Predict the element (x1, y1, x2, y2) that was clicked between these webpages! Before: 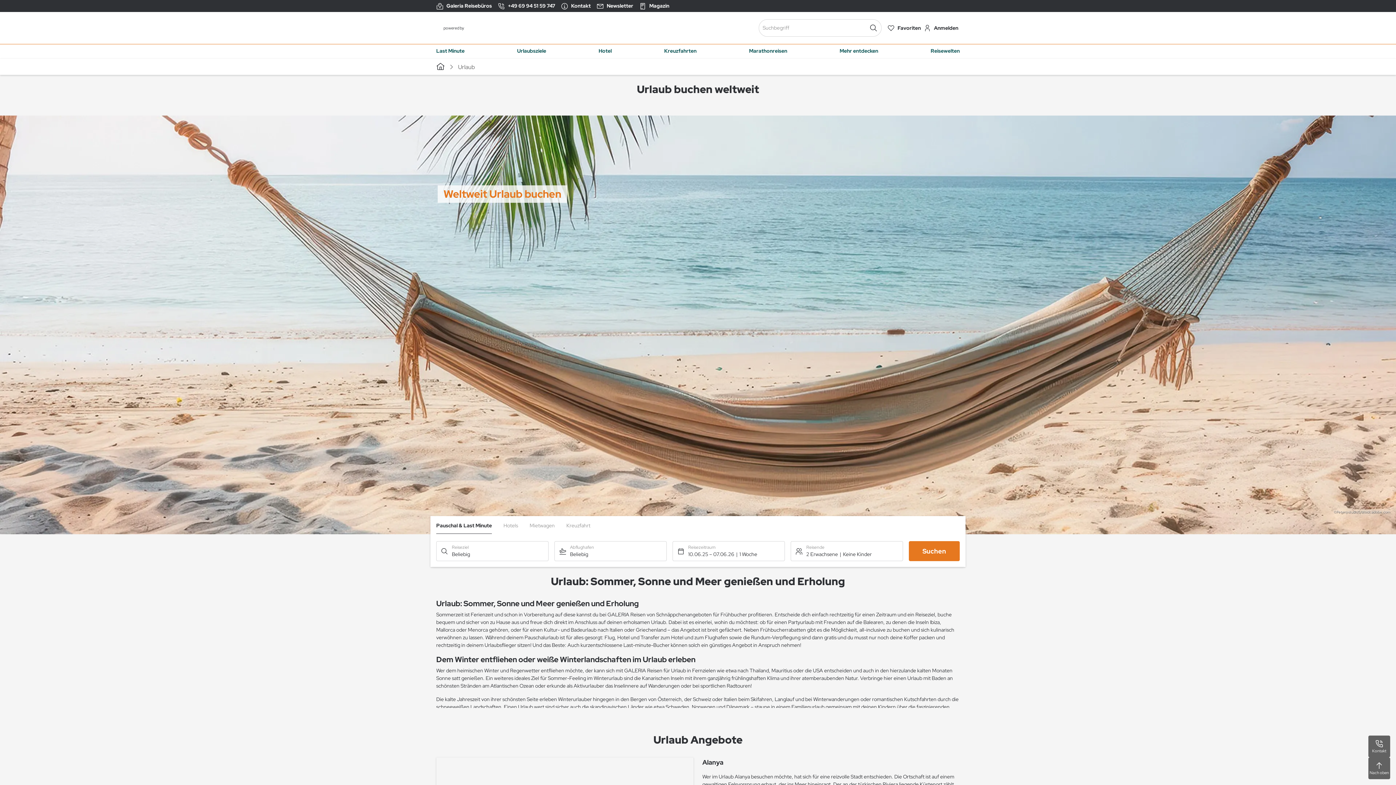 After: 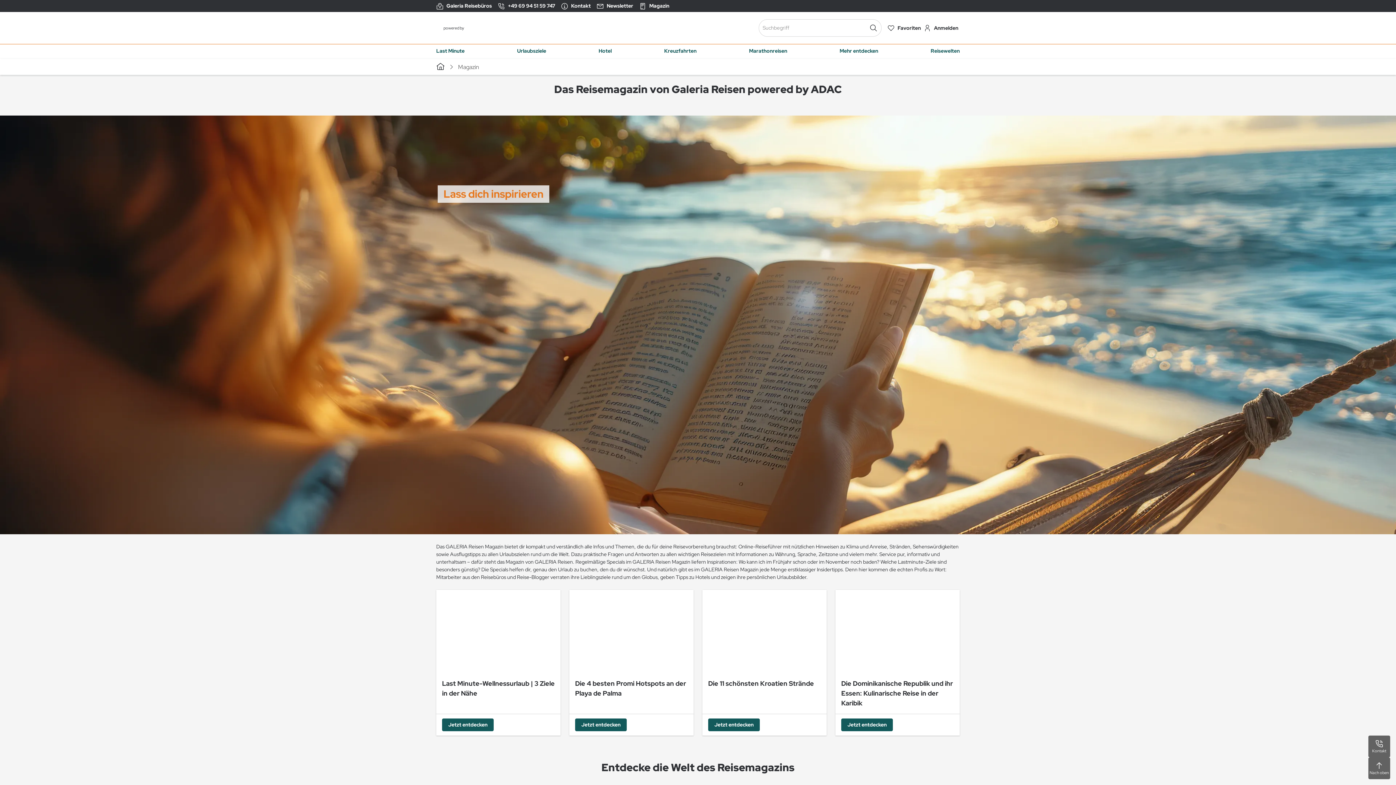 Action: bbox: (639, 2, 669, 9) label: Magazin